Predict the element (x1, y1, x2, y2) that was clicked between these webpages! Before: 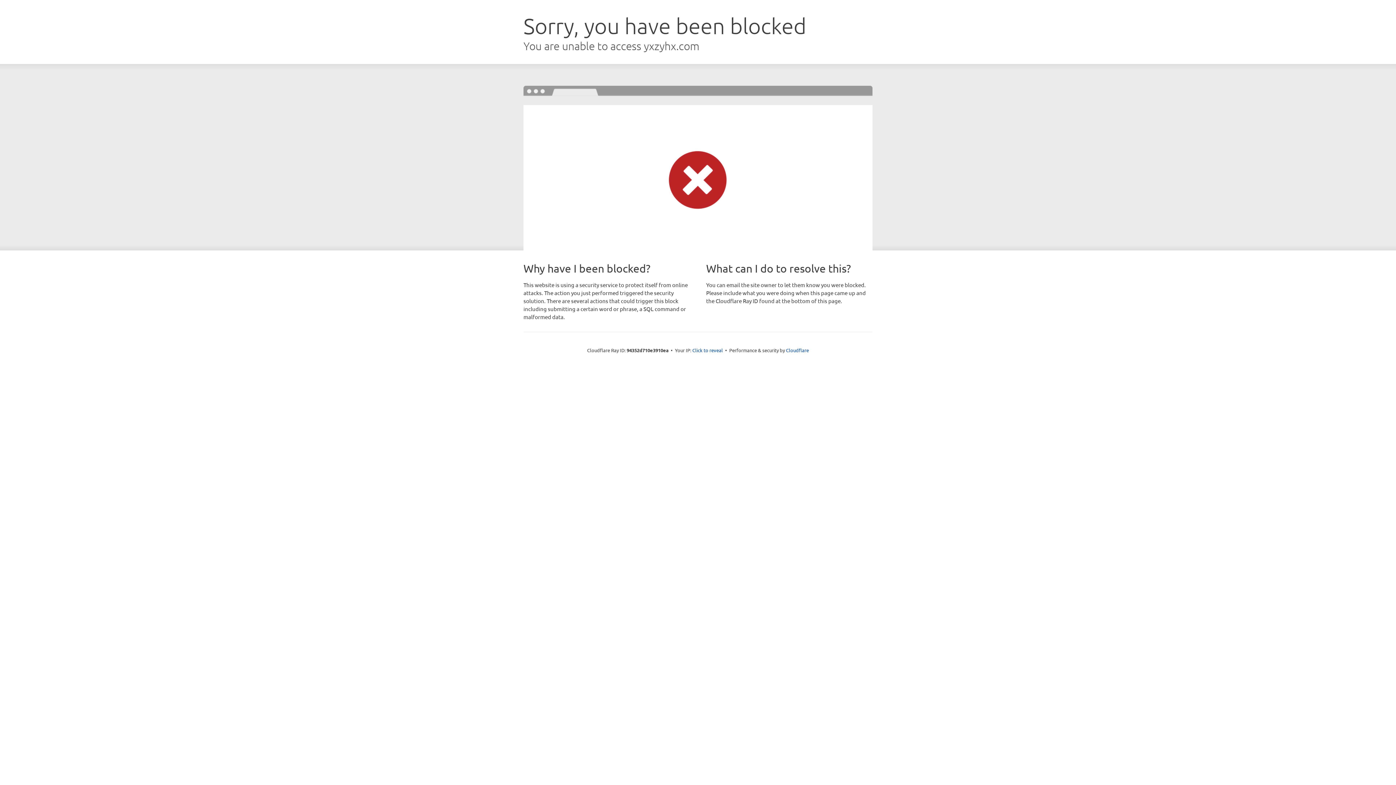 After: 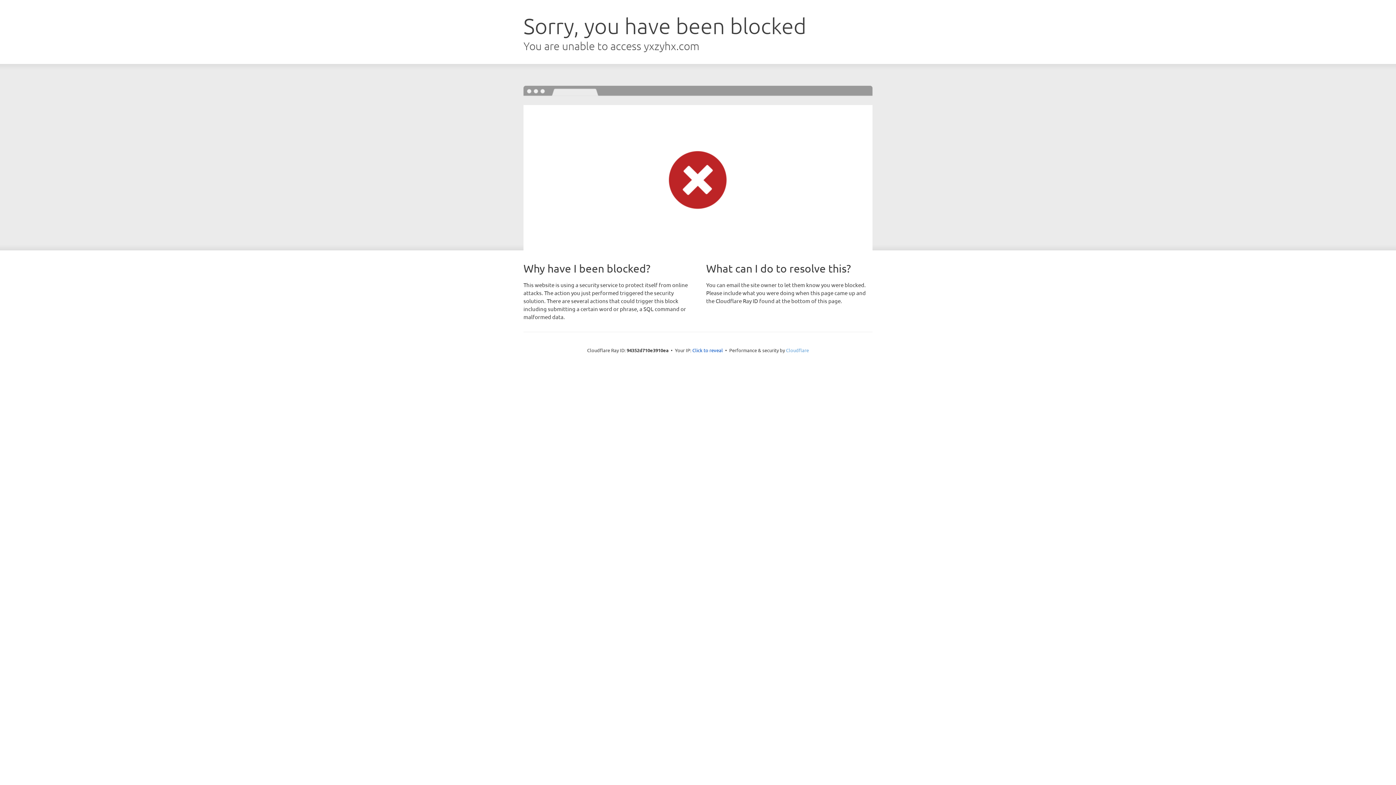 Action: label: Cloudflare bbox: (786, 347, 809, 353)